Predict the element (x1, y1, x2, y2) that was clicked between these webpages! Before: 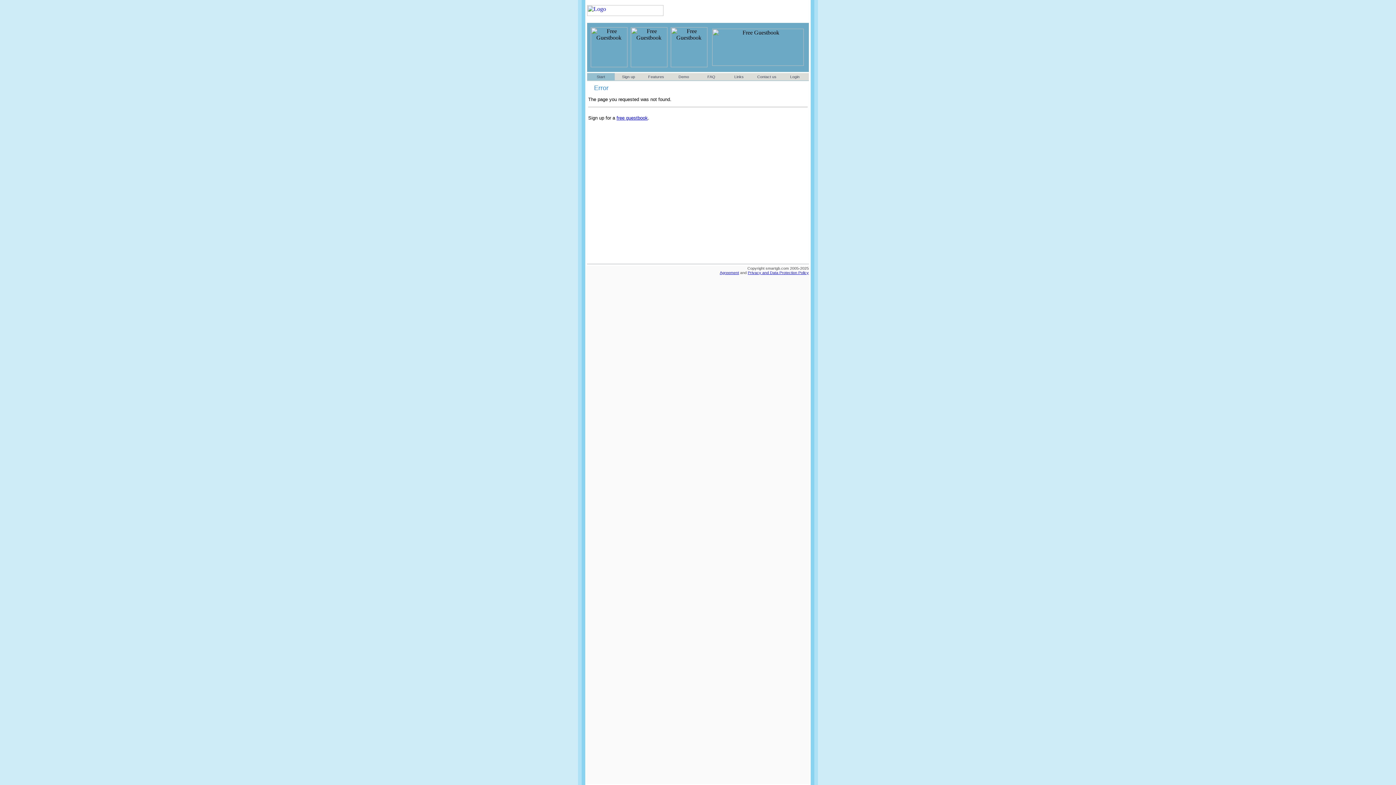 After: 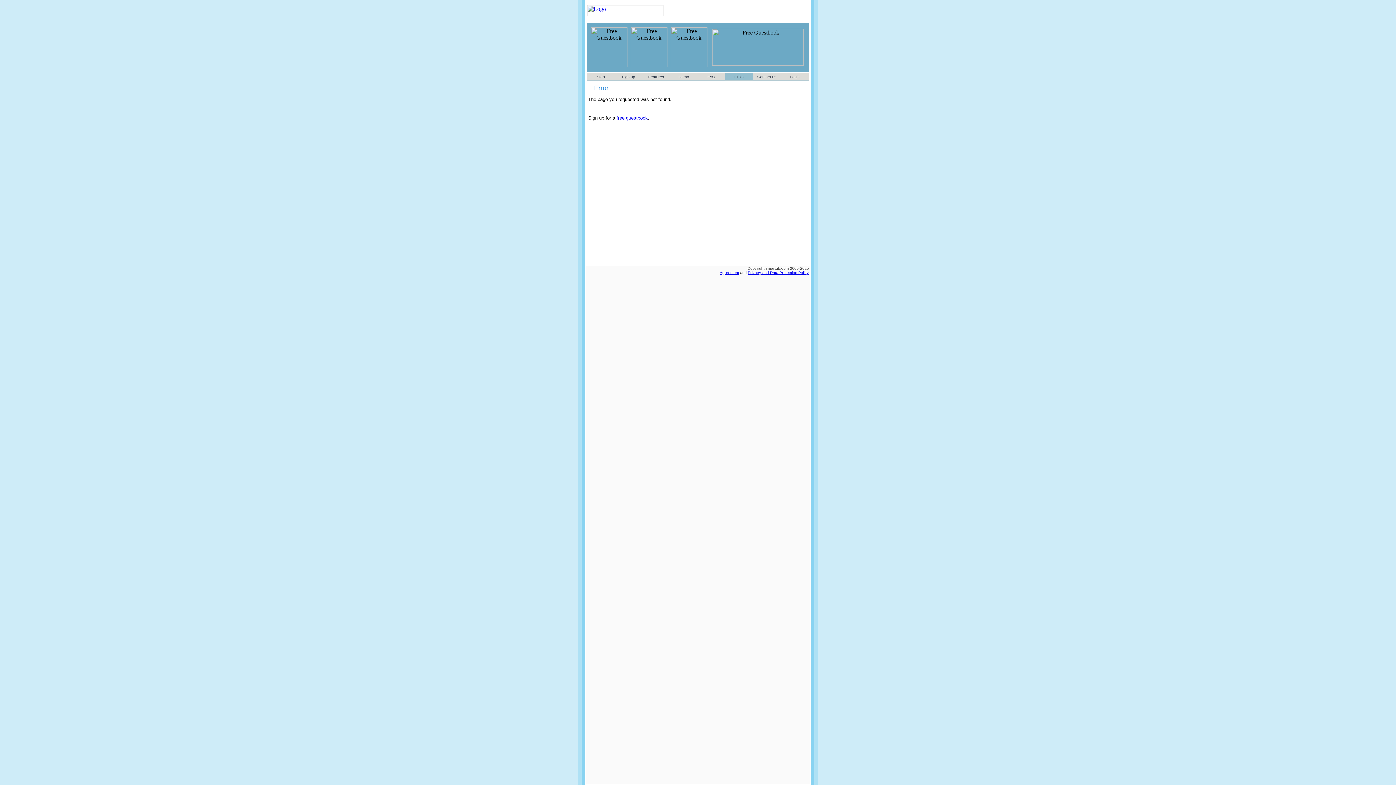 Action: label: Links bbox: (734, 74, 744, 78)